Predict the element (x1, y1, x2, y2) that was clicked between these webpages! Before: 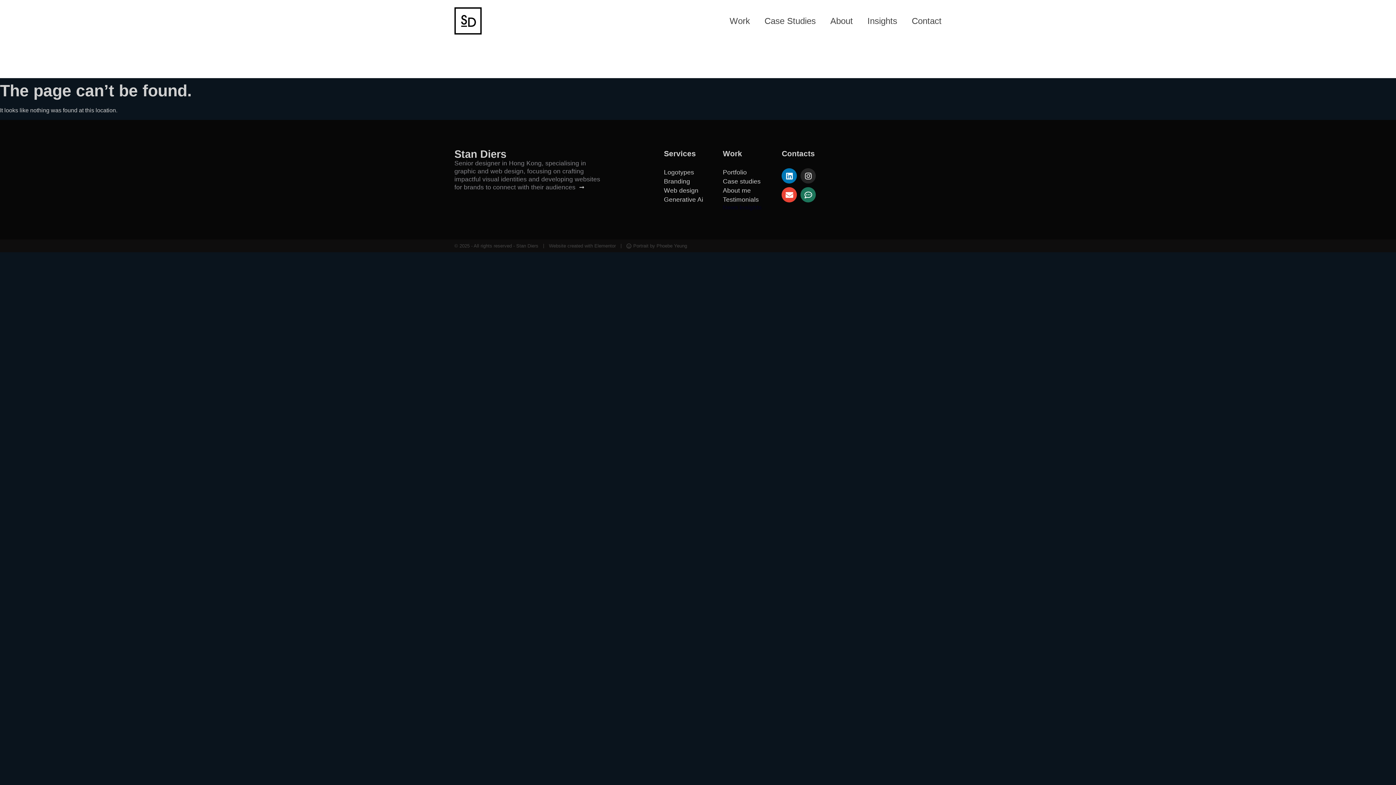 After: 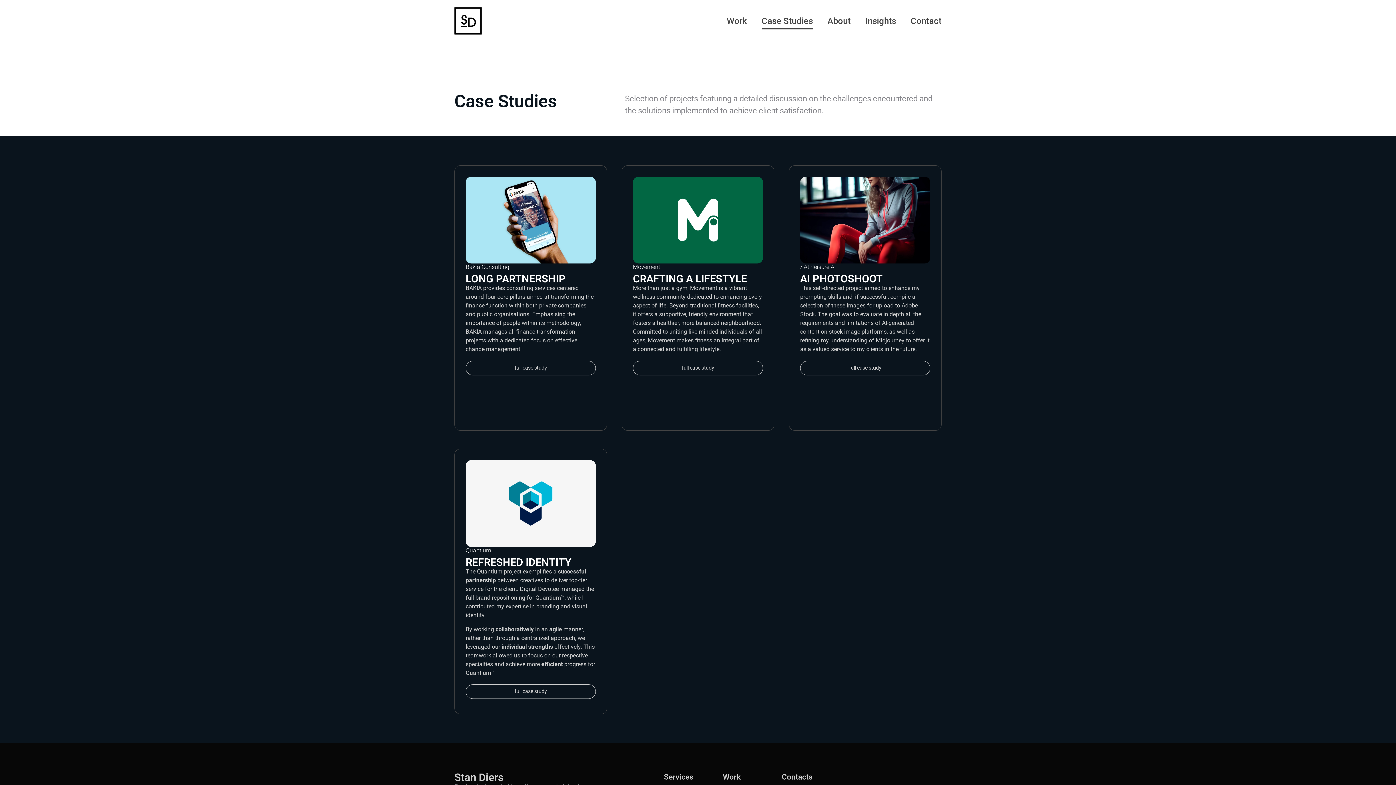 Action: label: Case Studies bbox: (764, 12, 816, 29)